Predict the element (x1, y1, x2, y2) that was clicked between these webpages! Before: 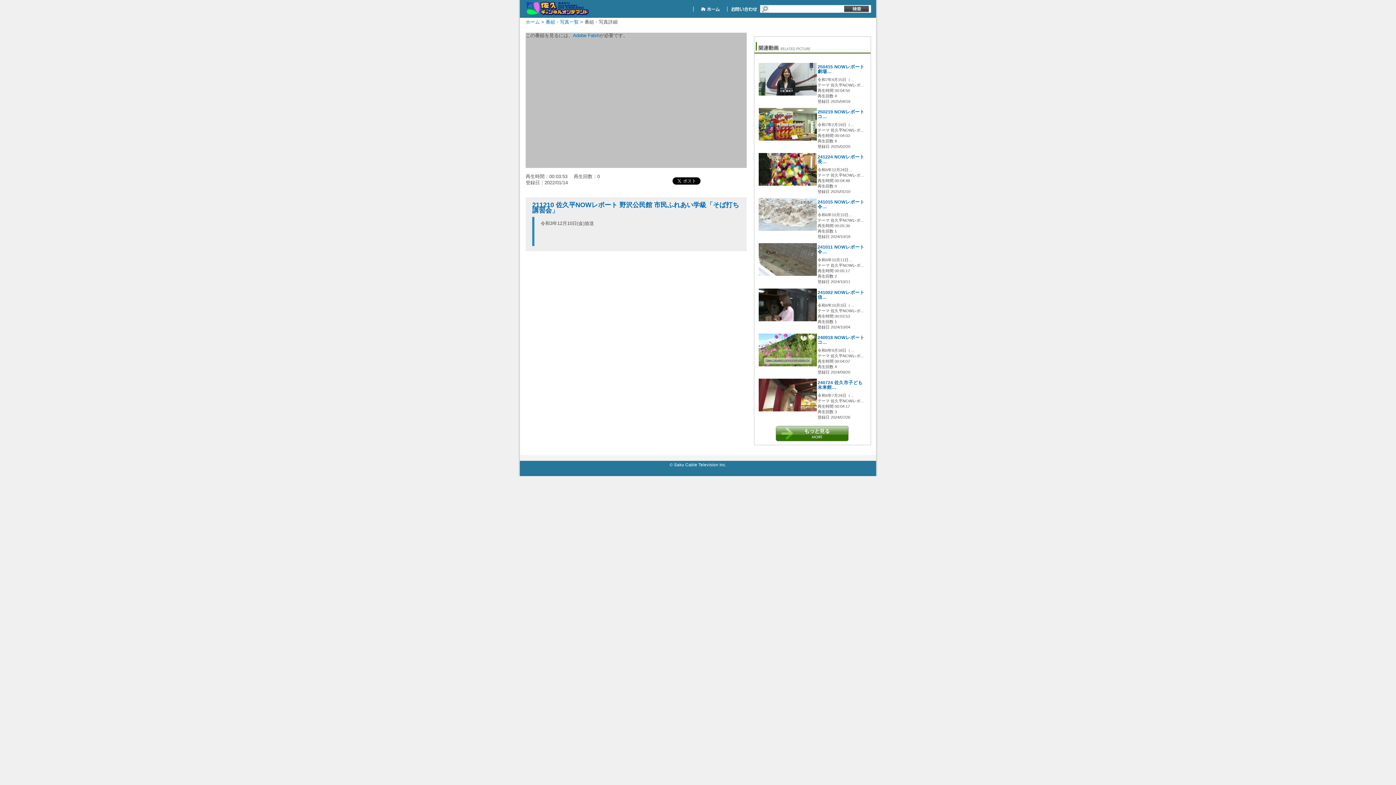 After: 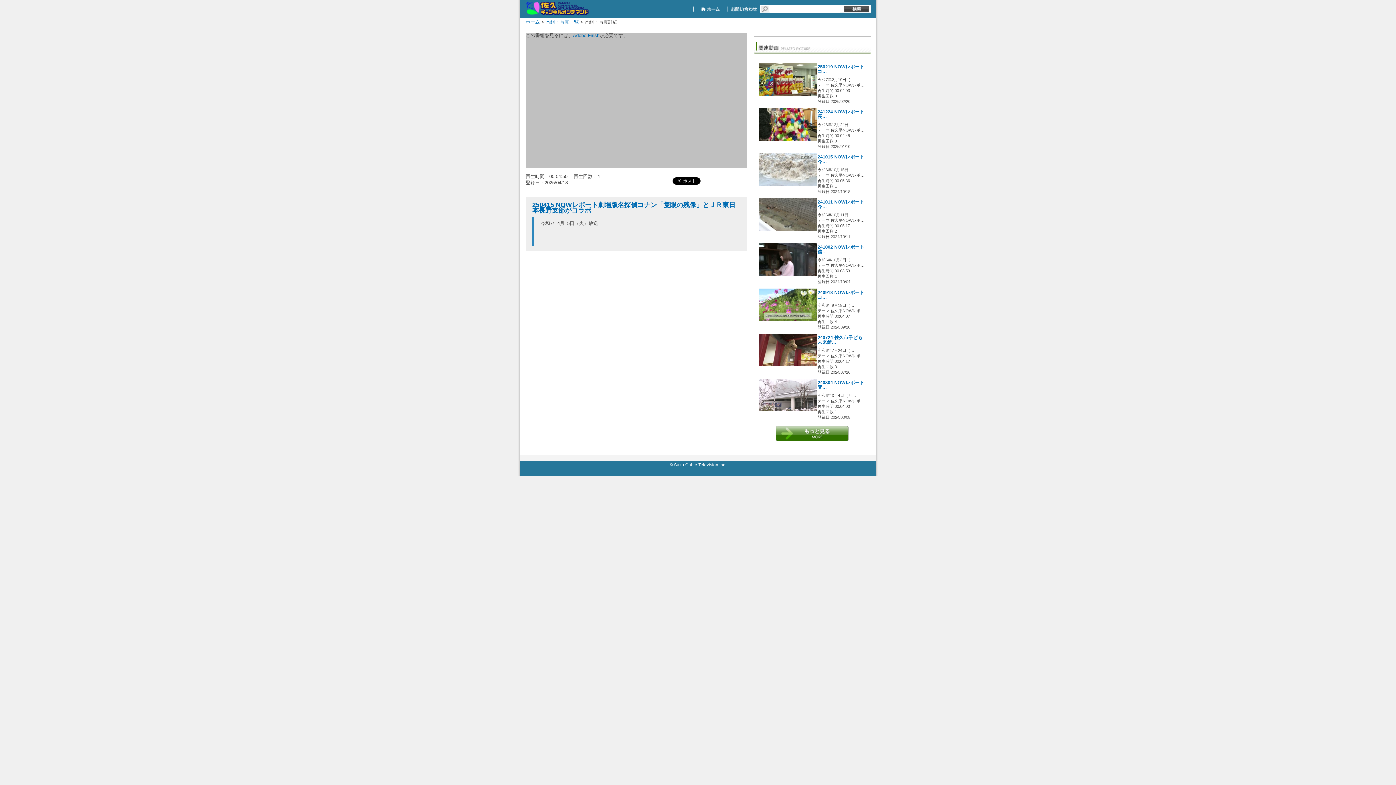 Action: bbox: (806, 68, 815, 74)